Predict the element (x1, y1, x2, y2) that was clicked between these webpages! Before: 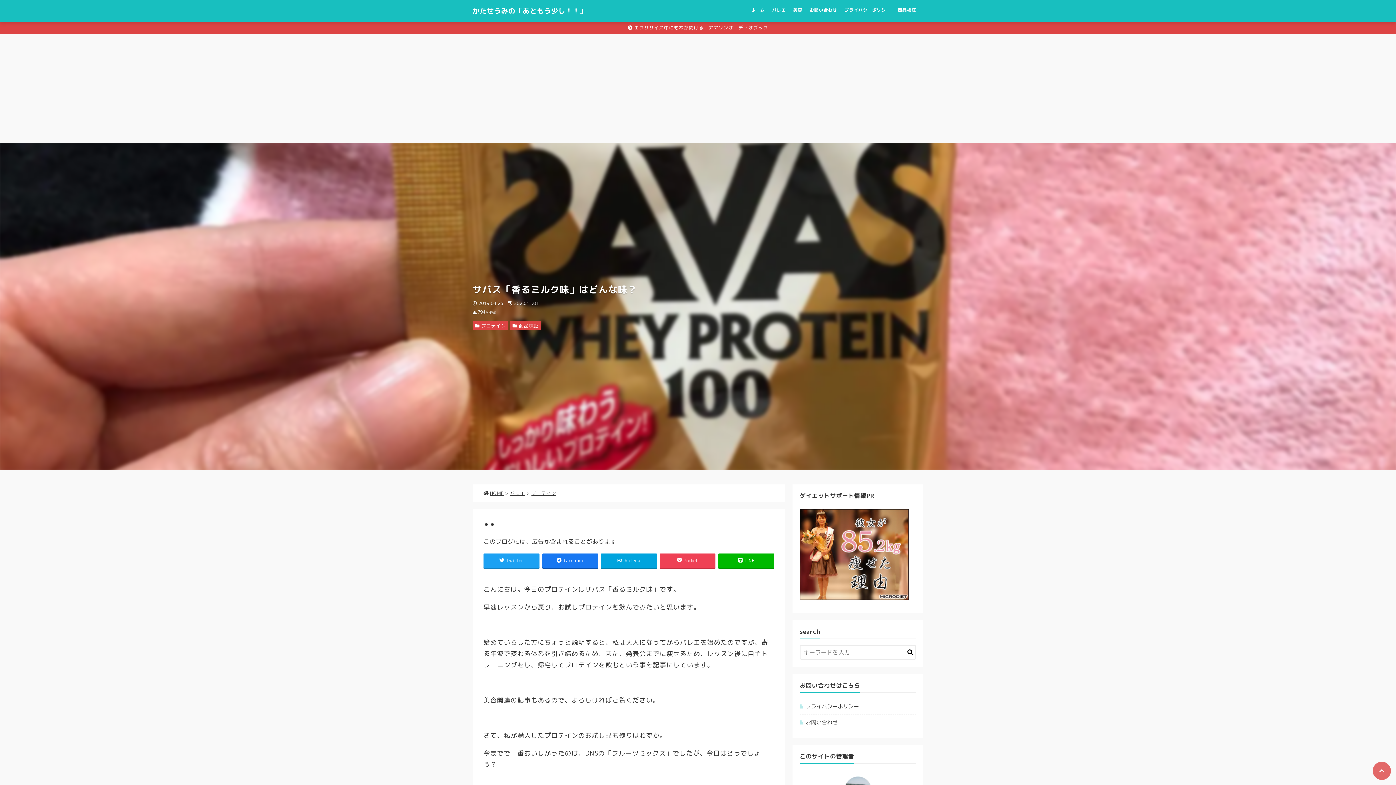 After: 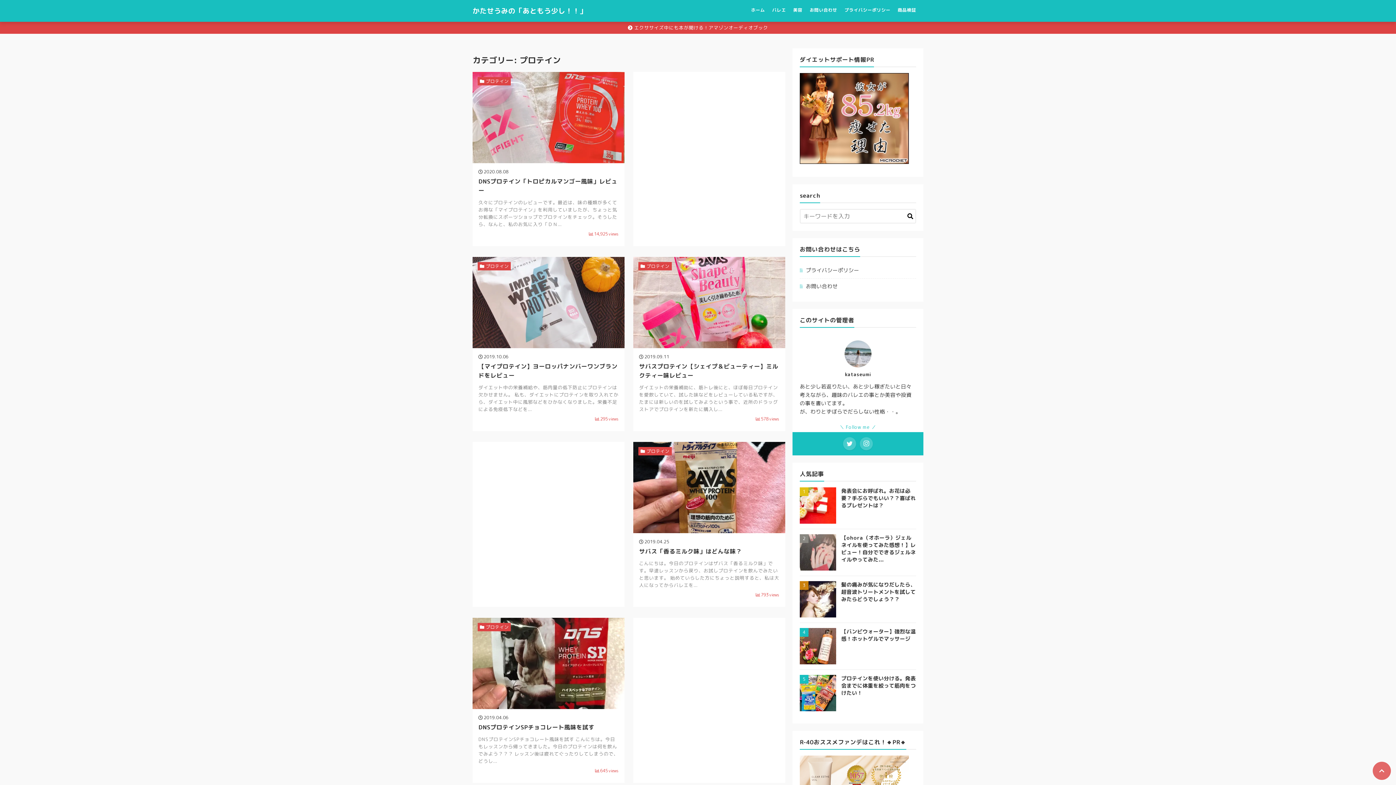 Action: bbox: (472, 321, 508, 330) label: プロテイン